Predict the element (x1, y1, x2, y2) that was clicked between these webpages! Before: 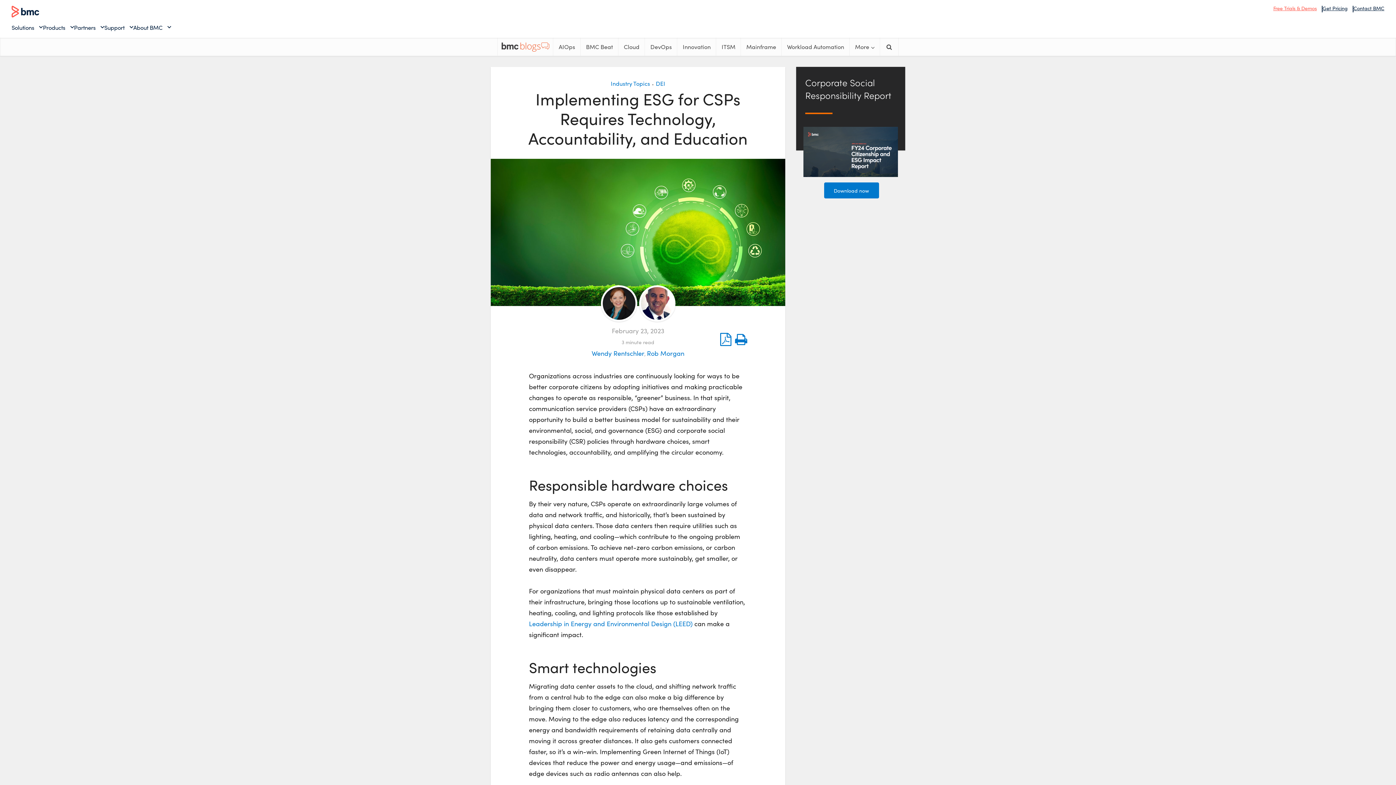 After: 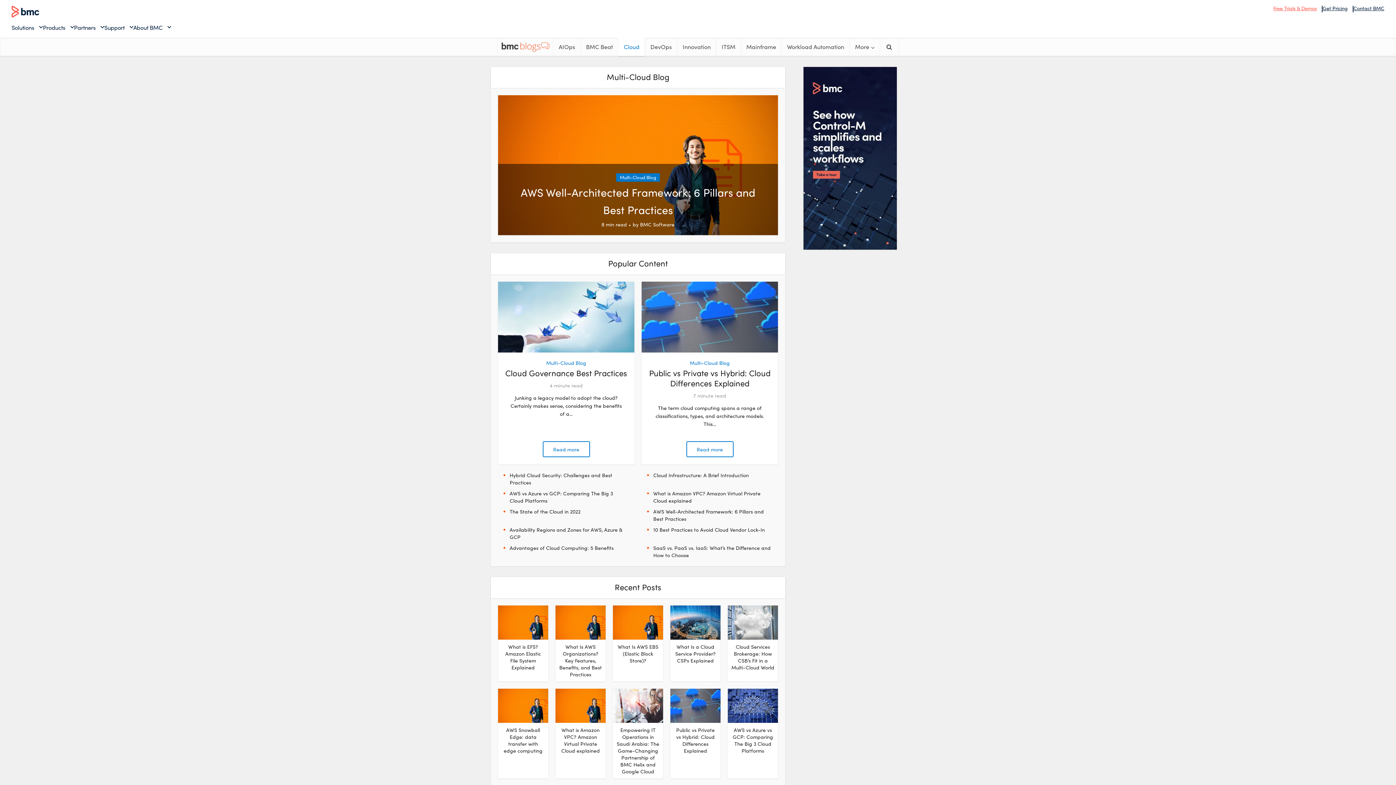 Action: bbox: (618, 37, 645, 56) label: Cloud